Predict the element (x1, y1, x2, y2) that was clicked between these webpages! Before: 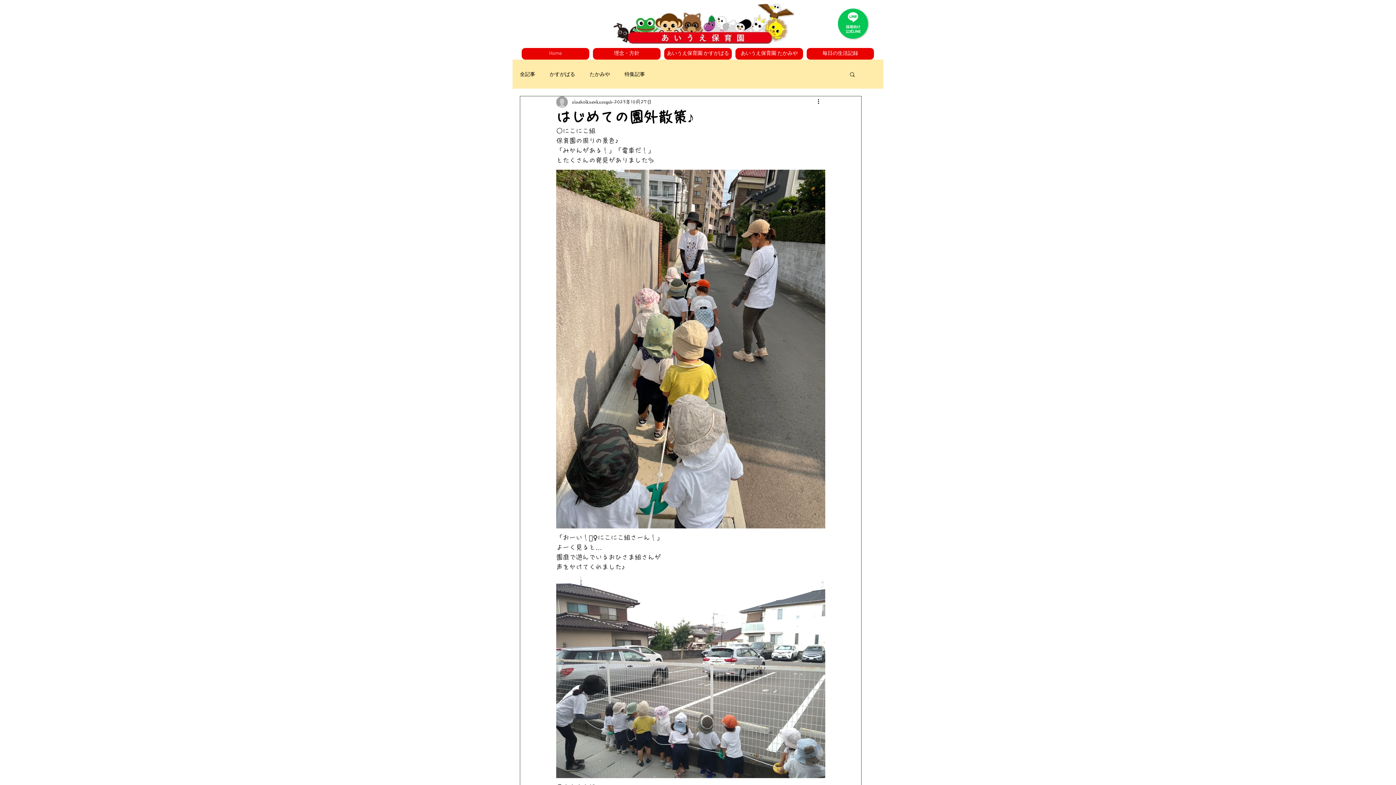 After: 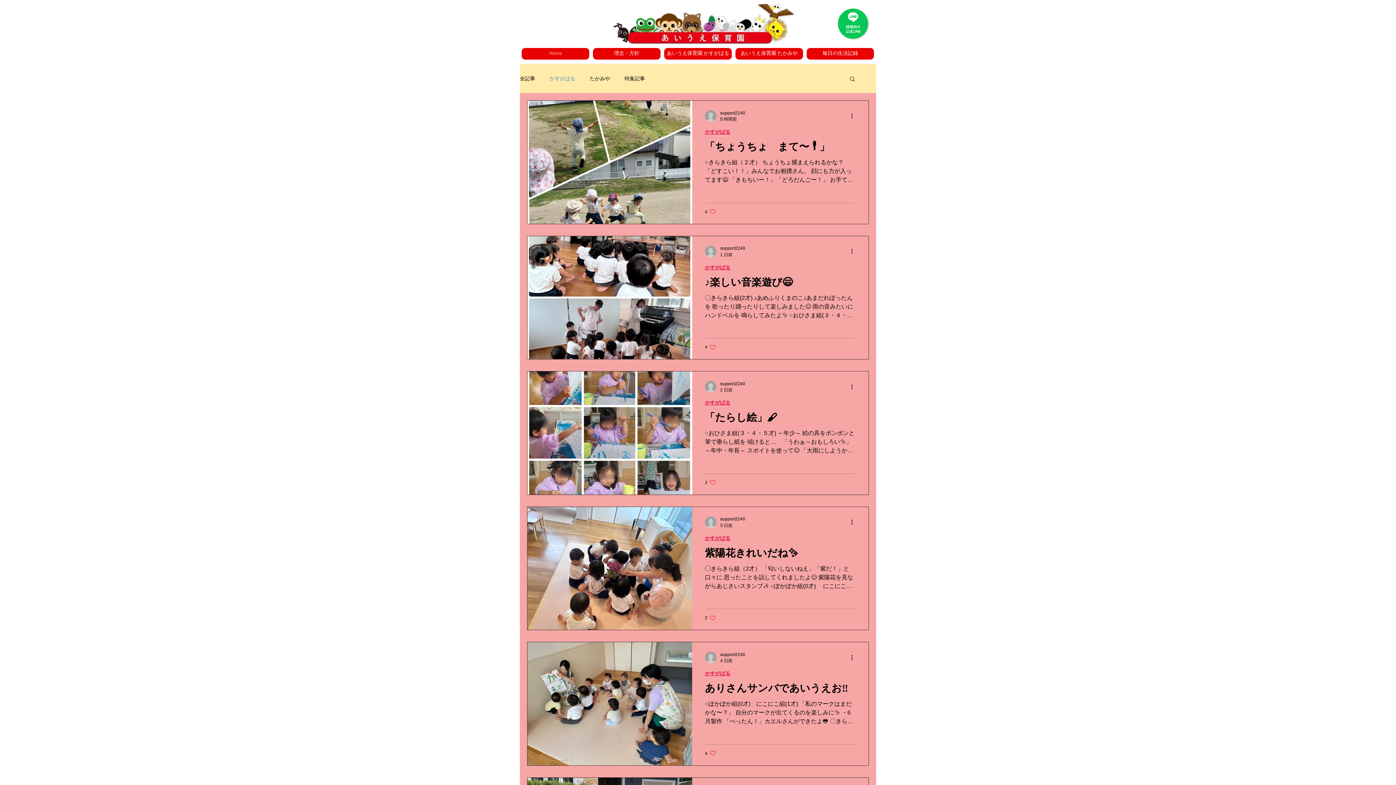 Action: bbox: (549, 70, 575, 77) label: かすがばる